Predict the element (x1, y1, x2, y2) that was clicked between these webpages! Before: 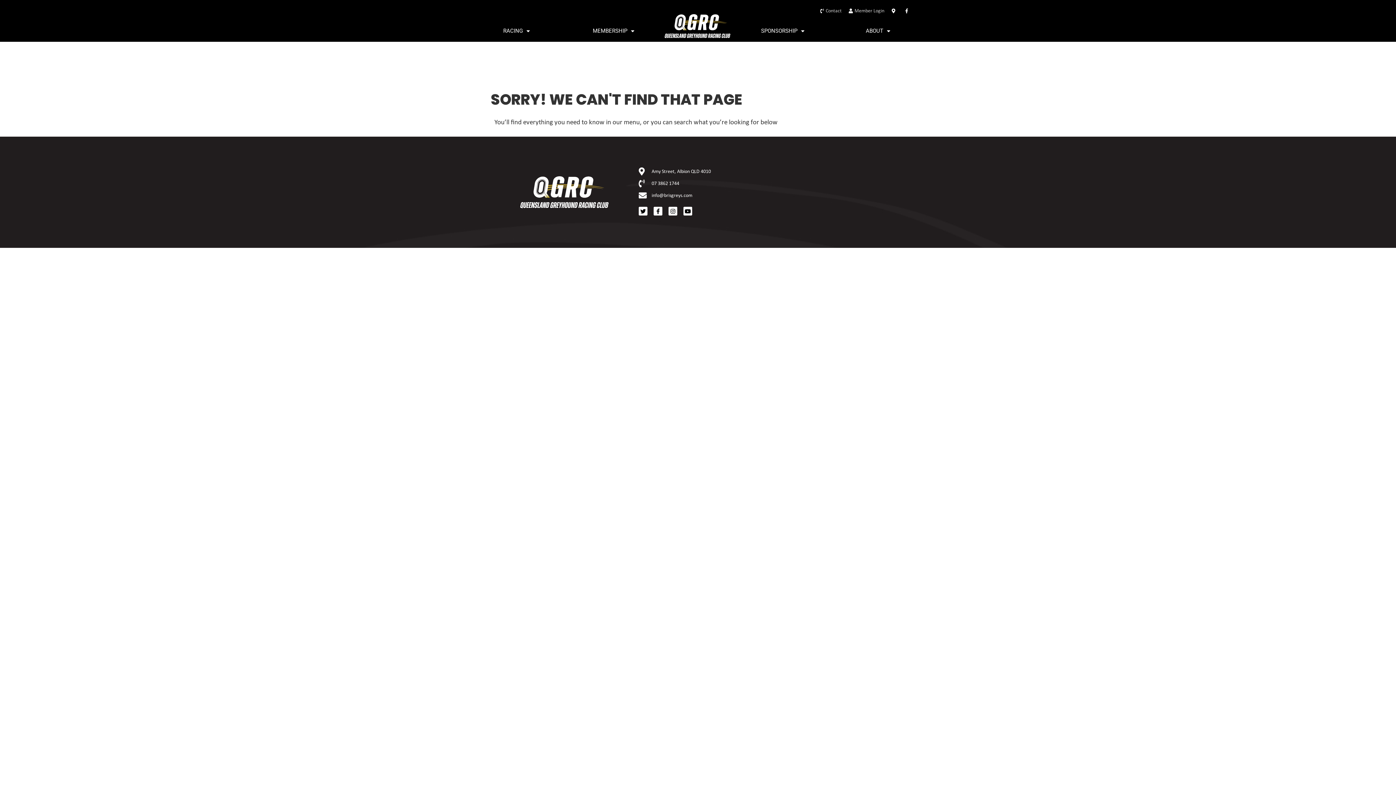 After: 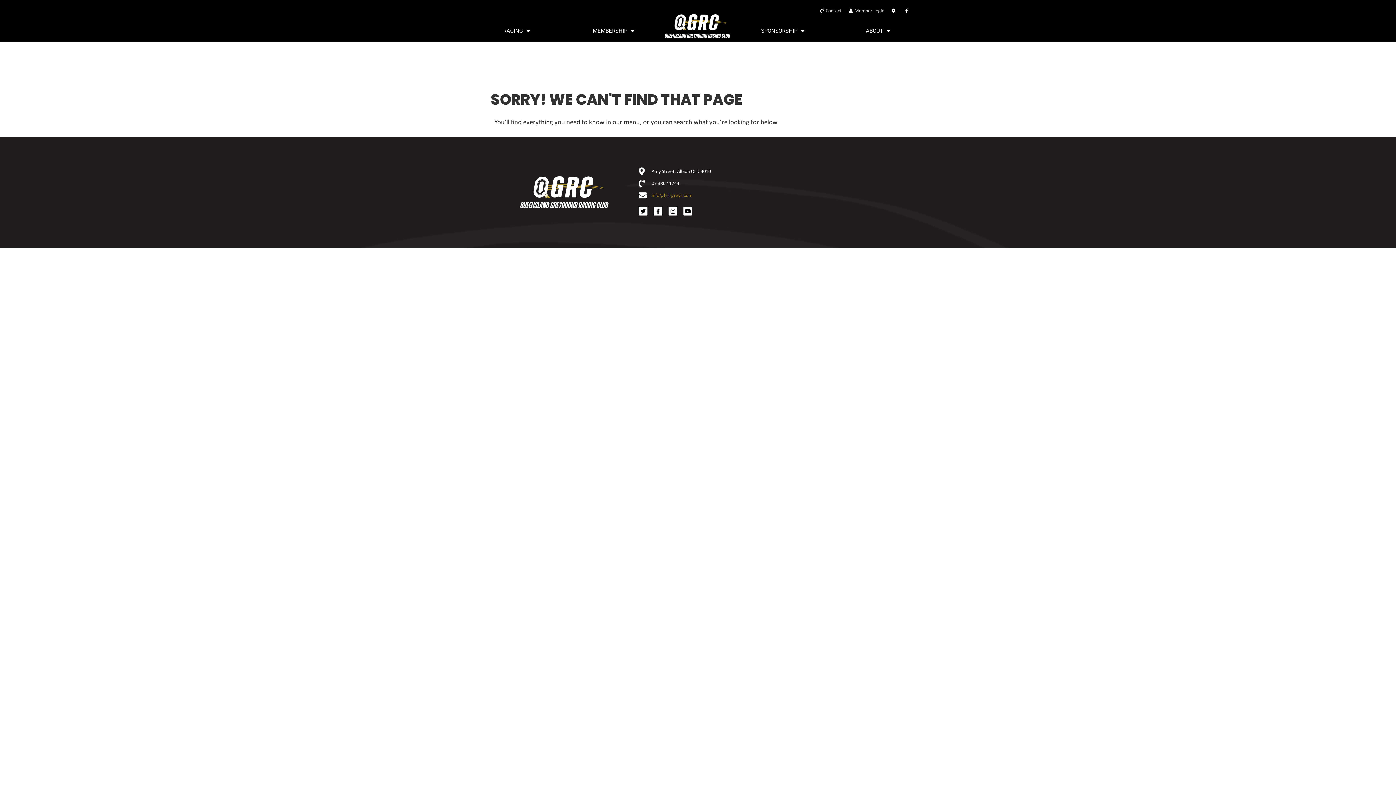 Action: label: info@brisgreys.com bbox: (638, 191, 896, 199)